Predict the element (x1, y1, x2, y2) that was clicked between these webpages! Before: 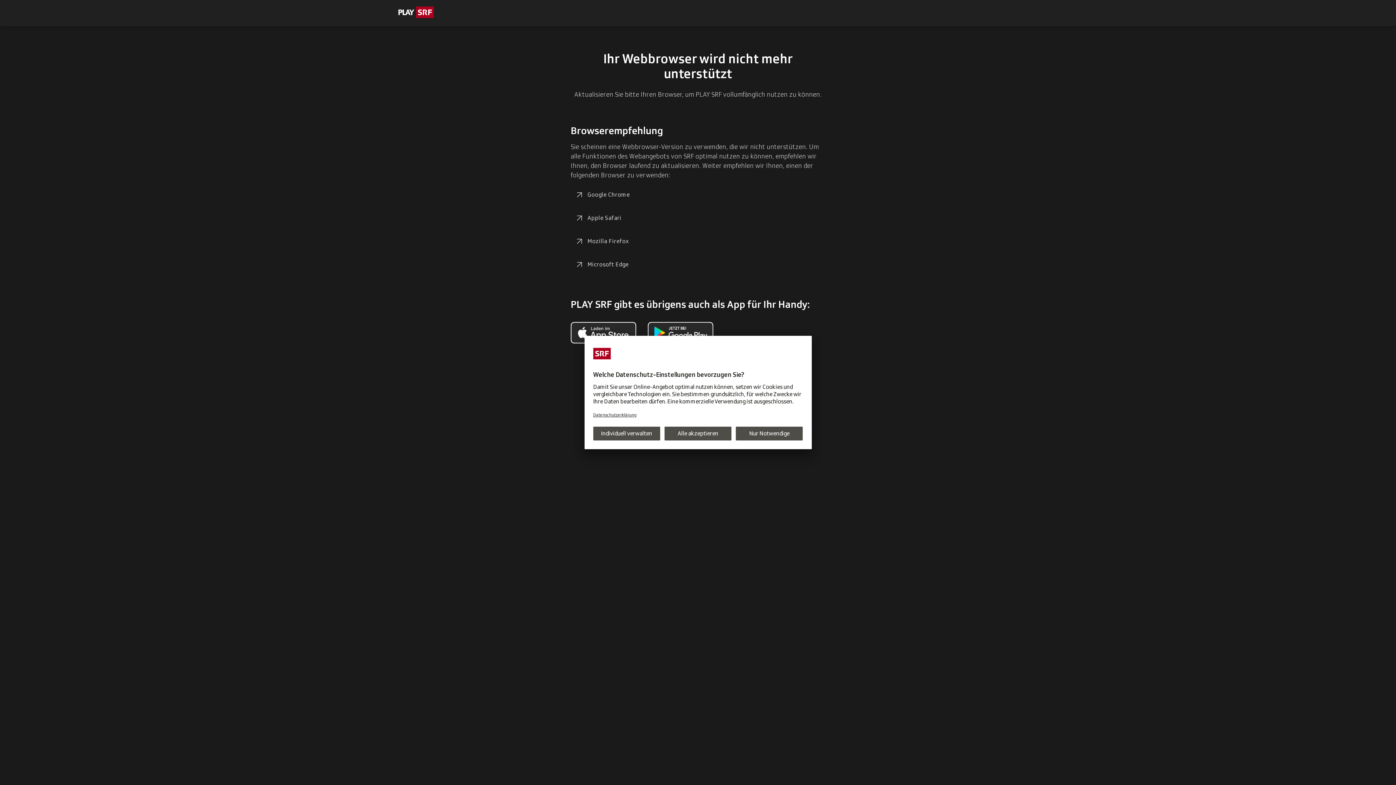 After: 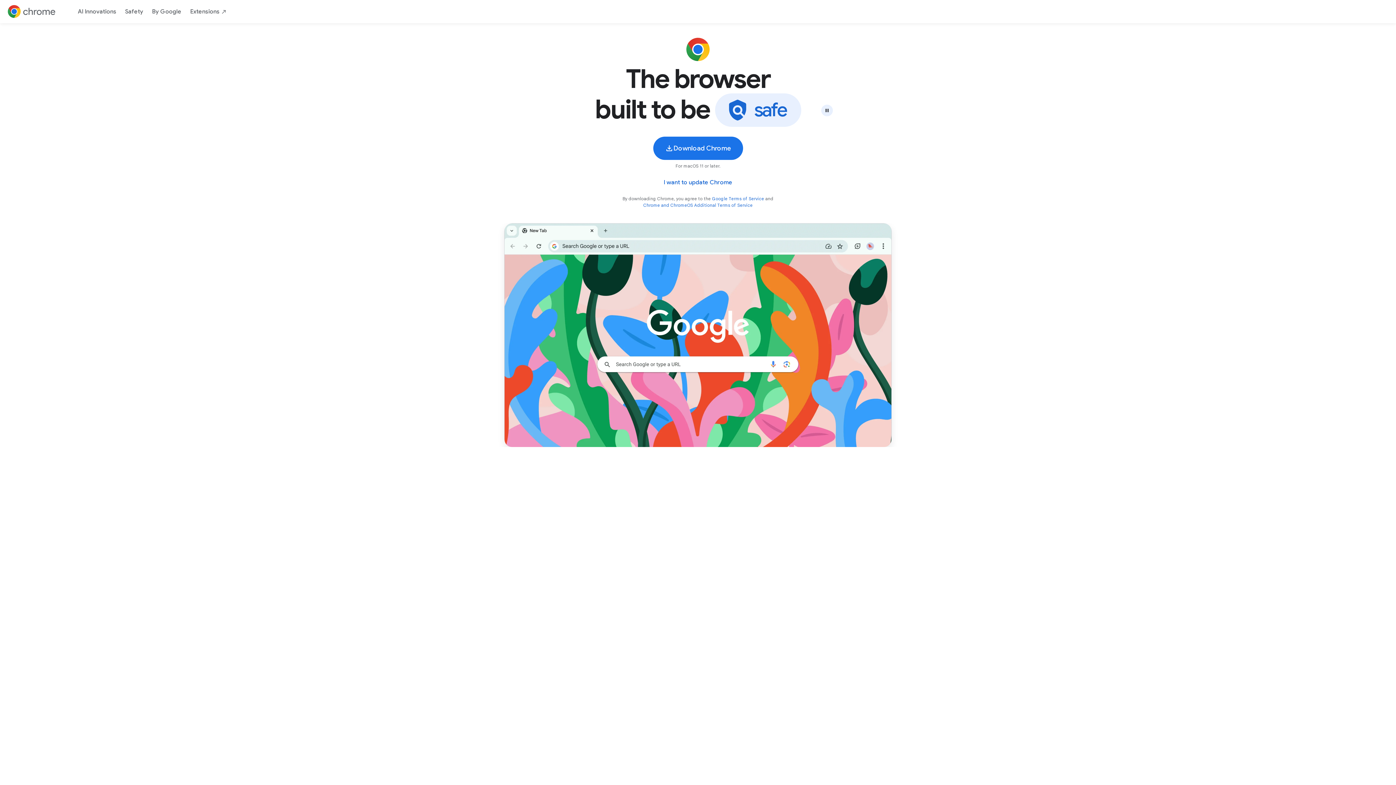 Action: label: Google Chrome bbox: (570, 186, 634, 203)